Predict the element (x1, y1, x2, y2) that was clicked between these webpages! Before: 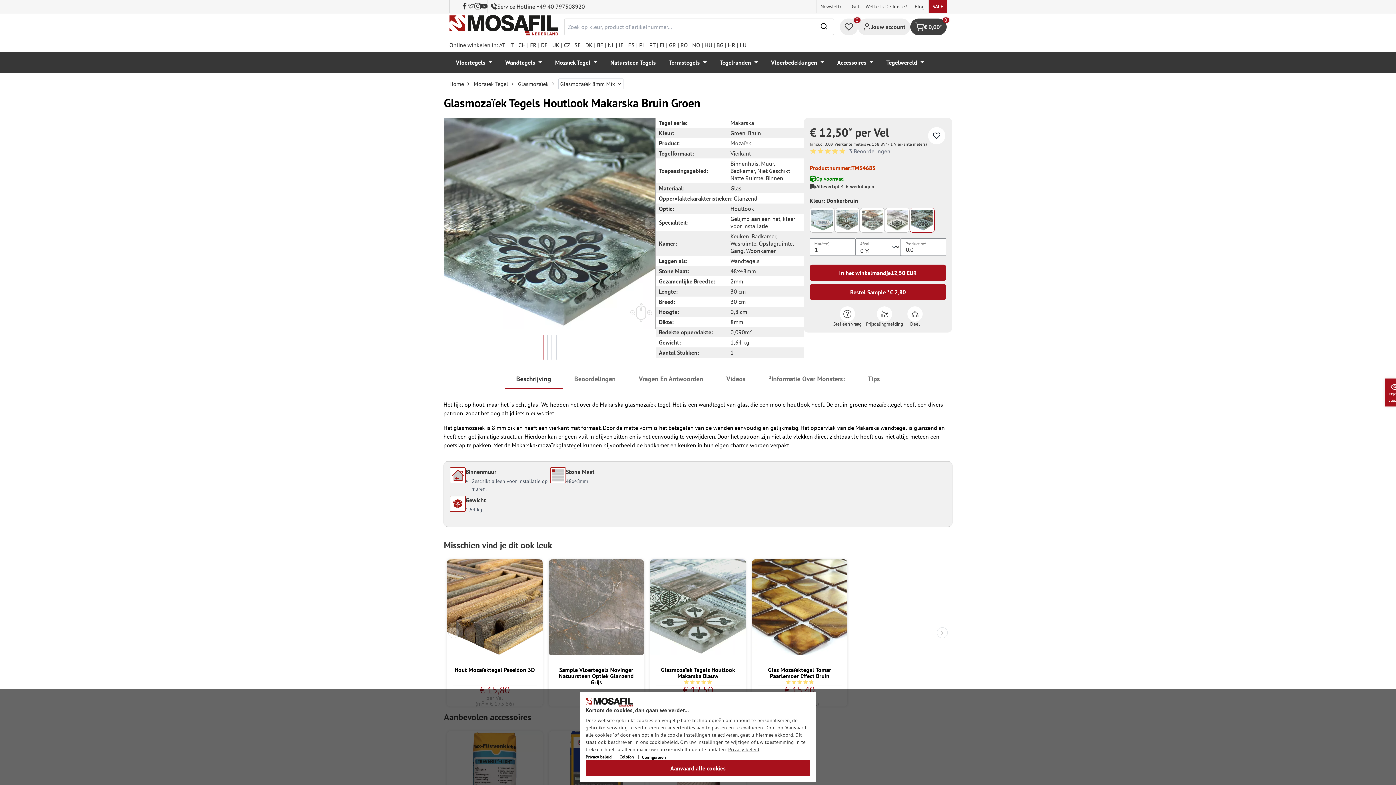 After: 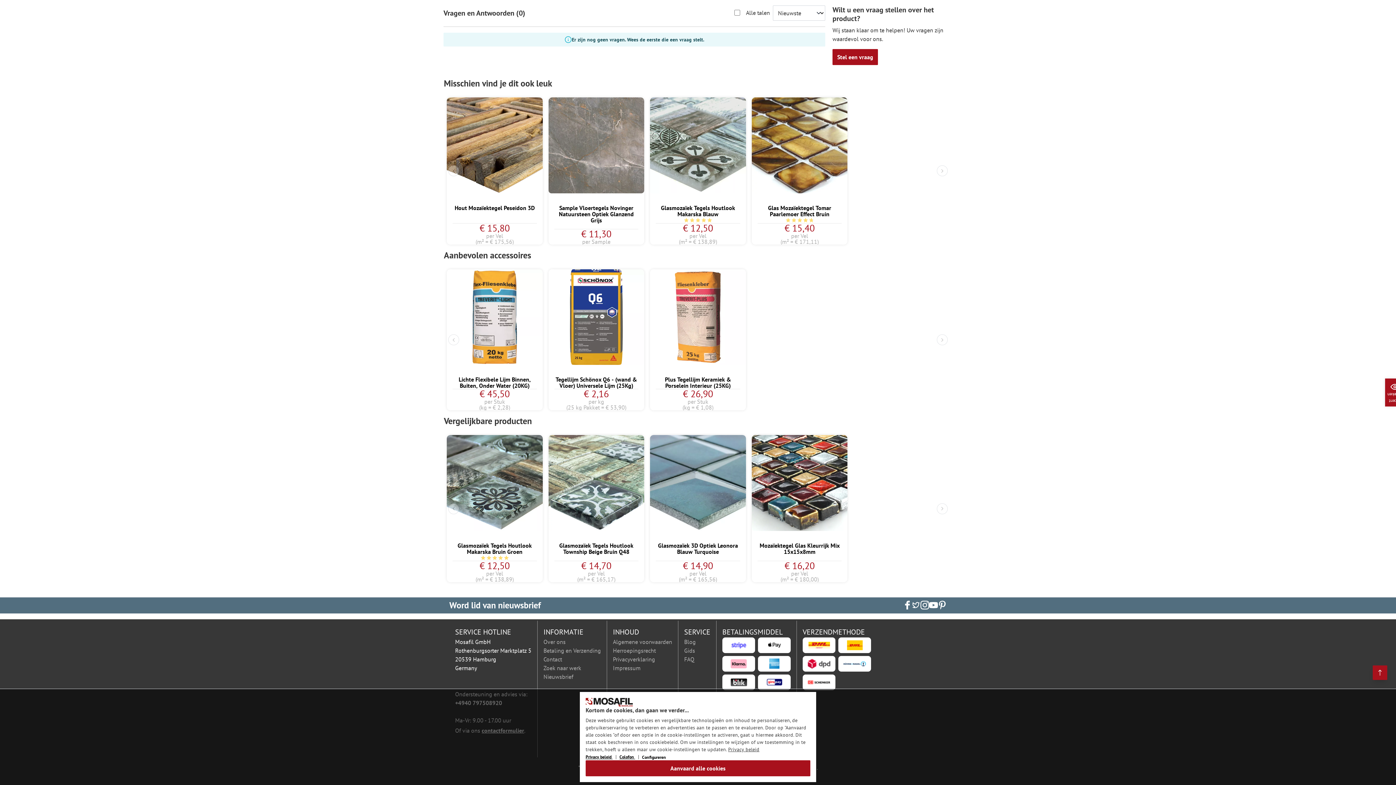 Action: bbox: (831, 306, 864, 327) label: Stel een vraag